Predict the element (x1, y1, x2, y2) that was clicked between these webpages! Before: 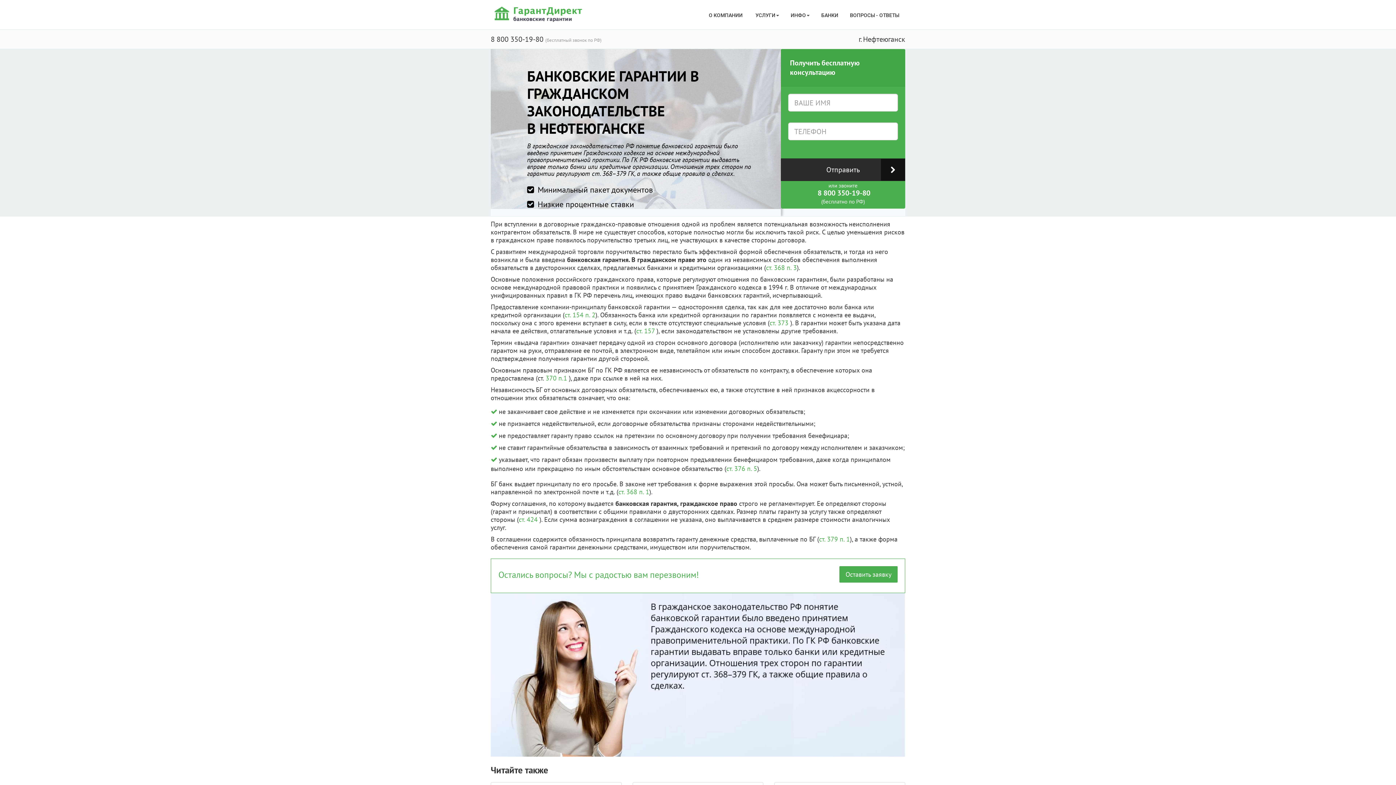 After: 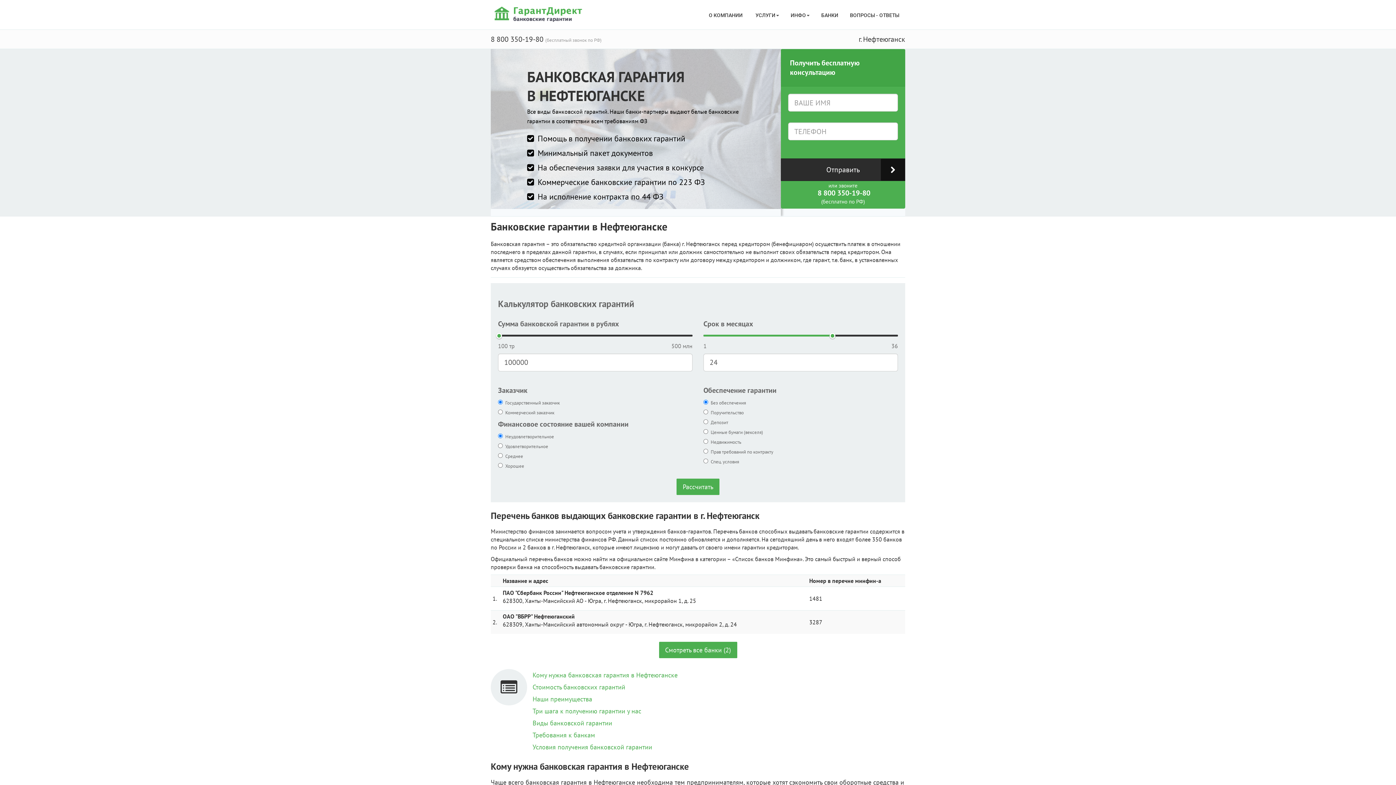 Action: bbox: (485, 5, 593, 22)